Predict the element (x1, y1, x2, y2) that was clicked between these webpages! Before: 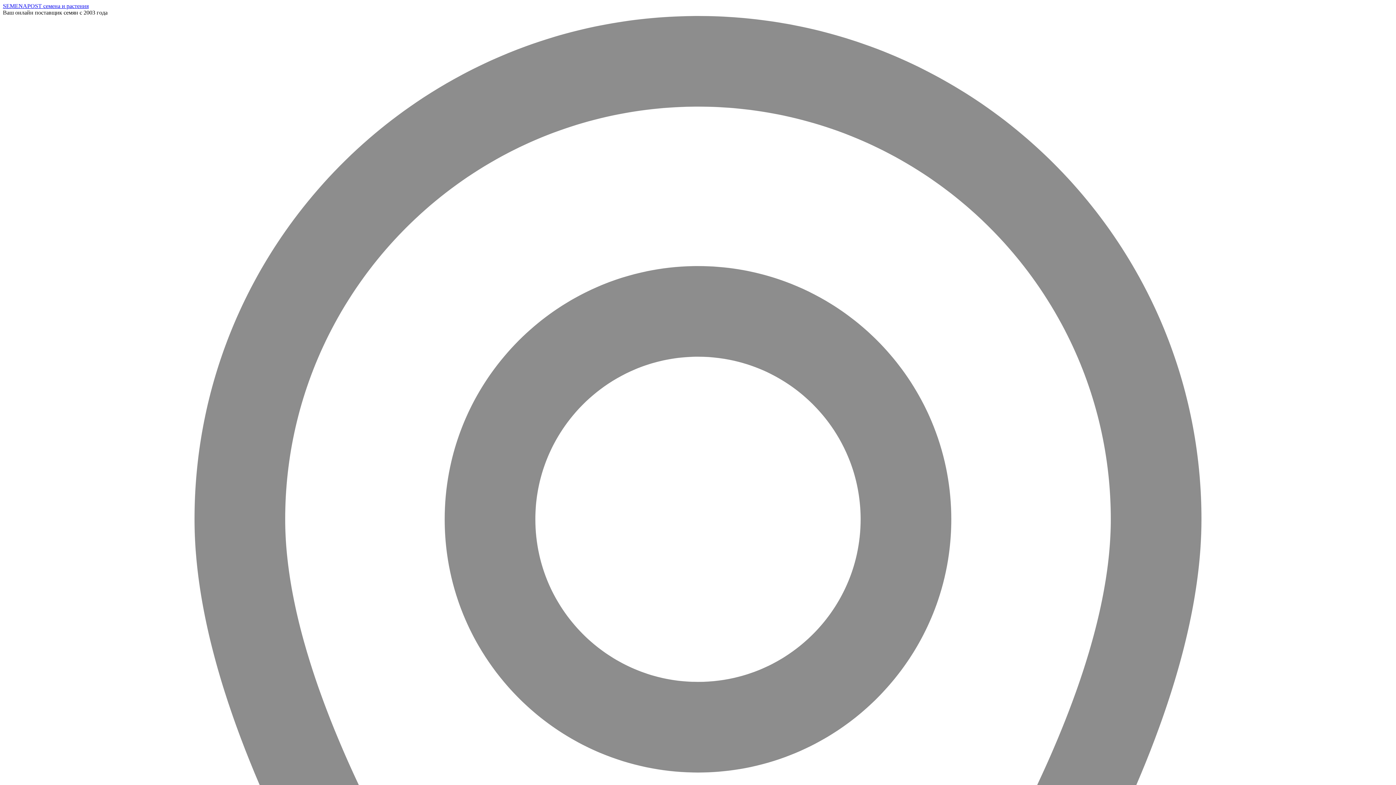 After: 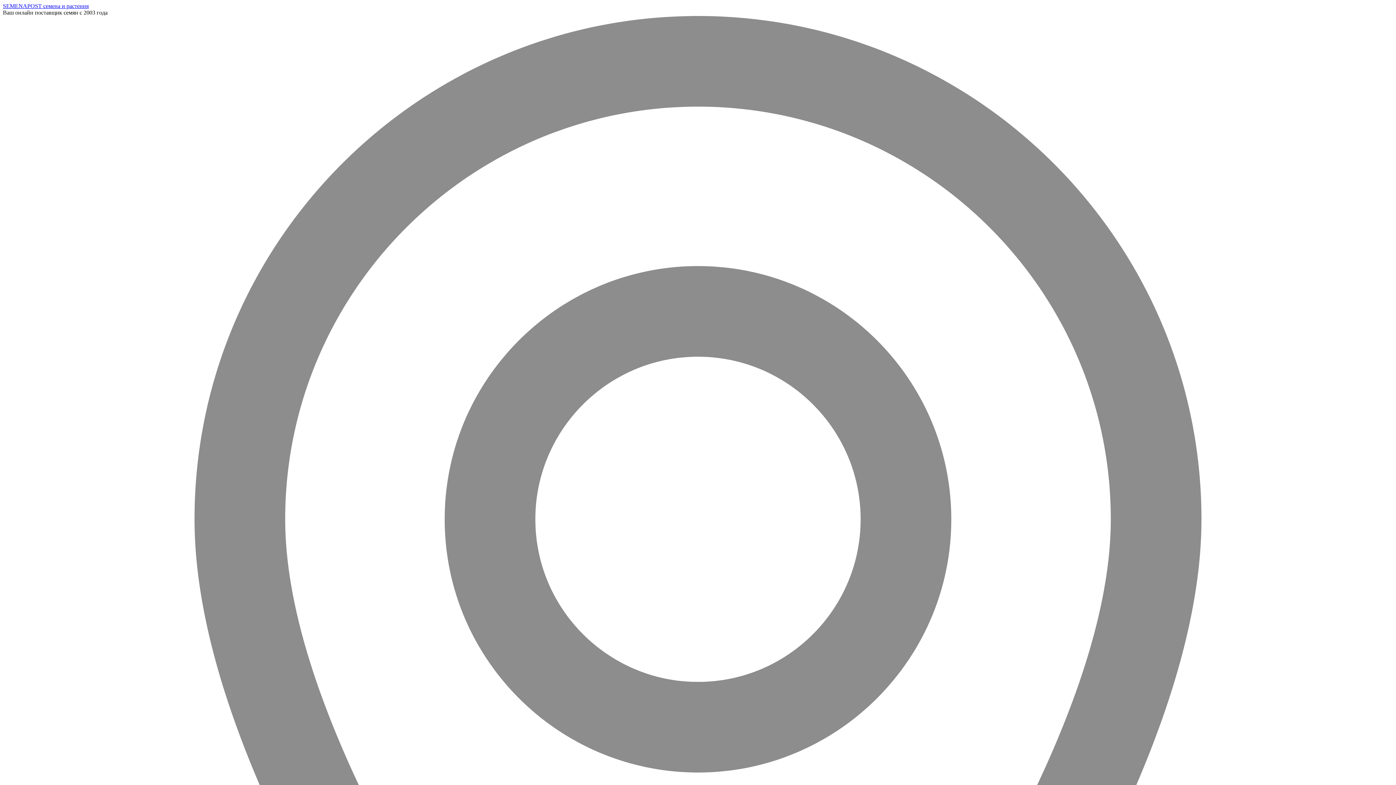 Action: bbox: (2, 2, 88, 9) label: SEMENAPOST семена и растения